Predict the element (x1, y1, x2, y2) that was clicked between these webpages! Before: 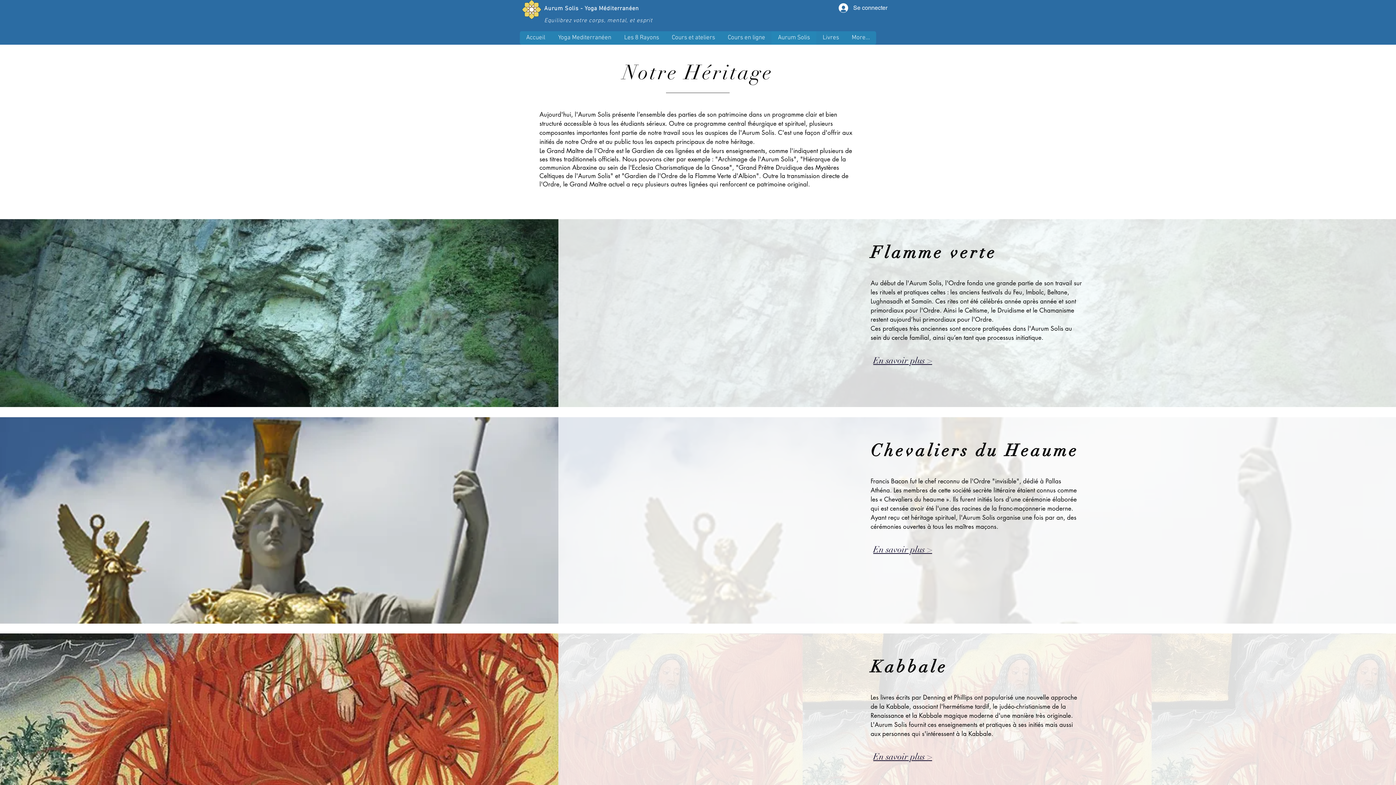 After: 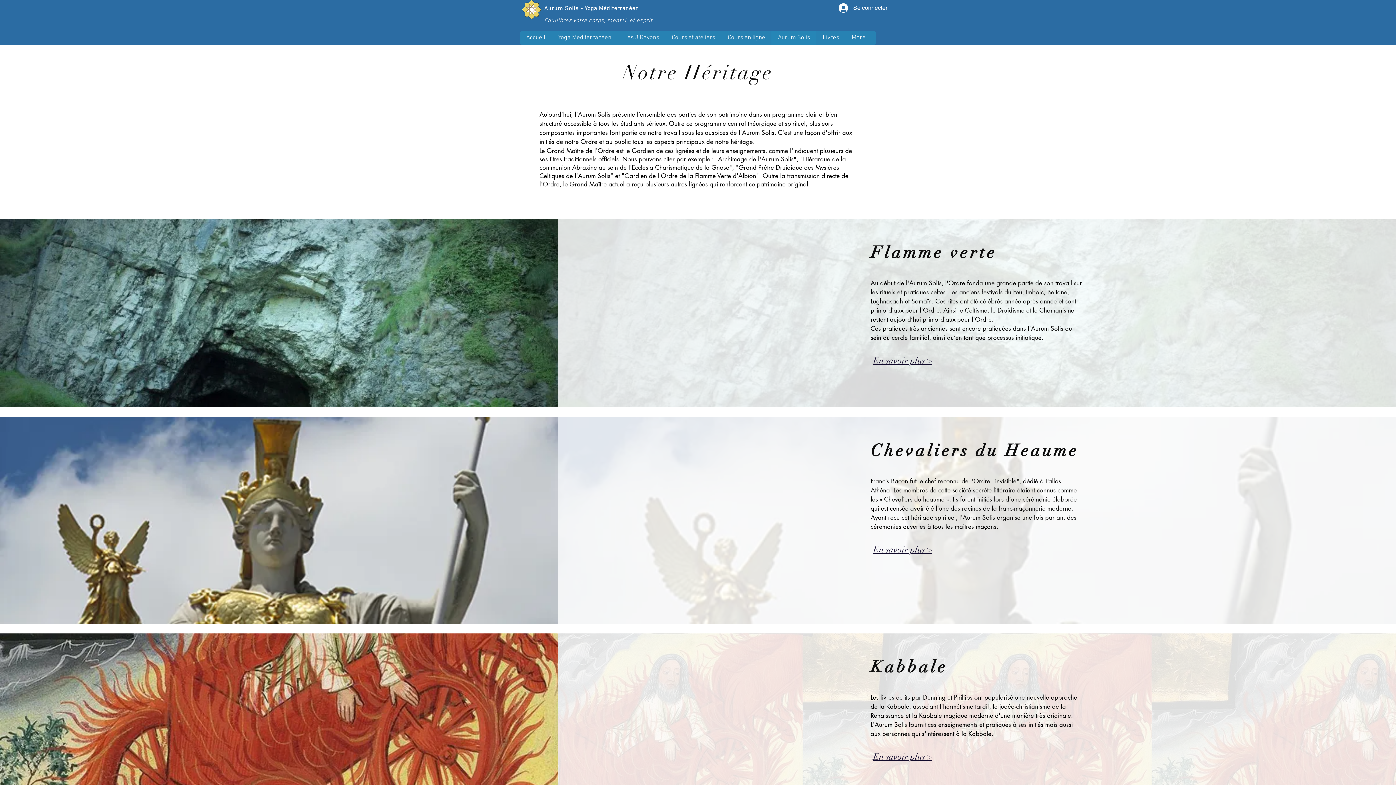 Action: label: Cours et ateliers bbox: (665, 31, 721, 44)